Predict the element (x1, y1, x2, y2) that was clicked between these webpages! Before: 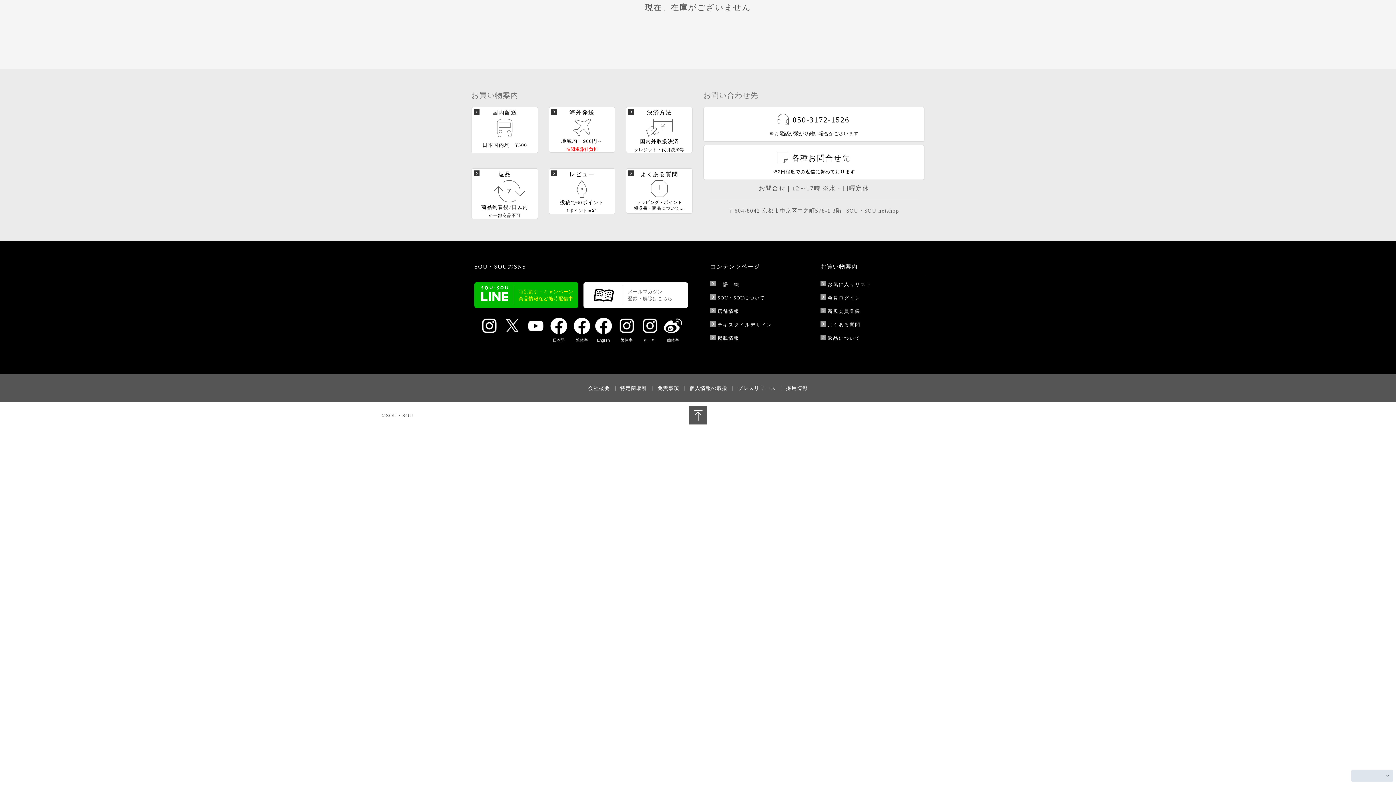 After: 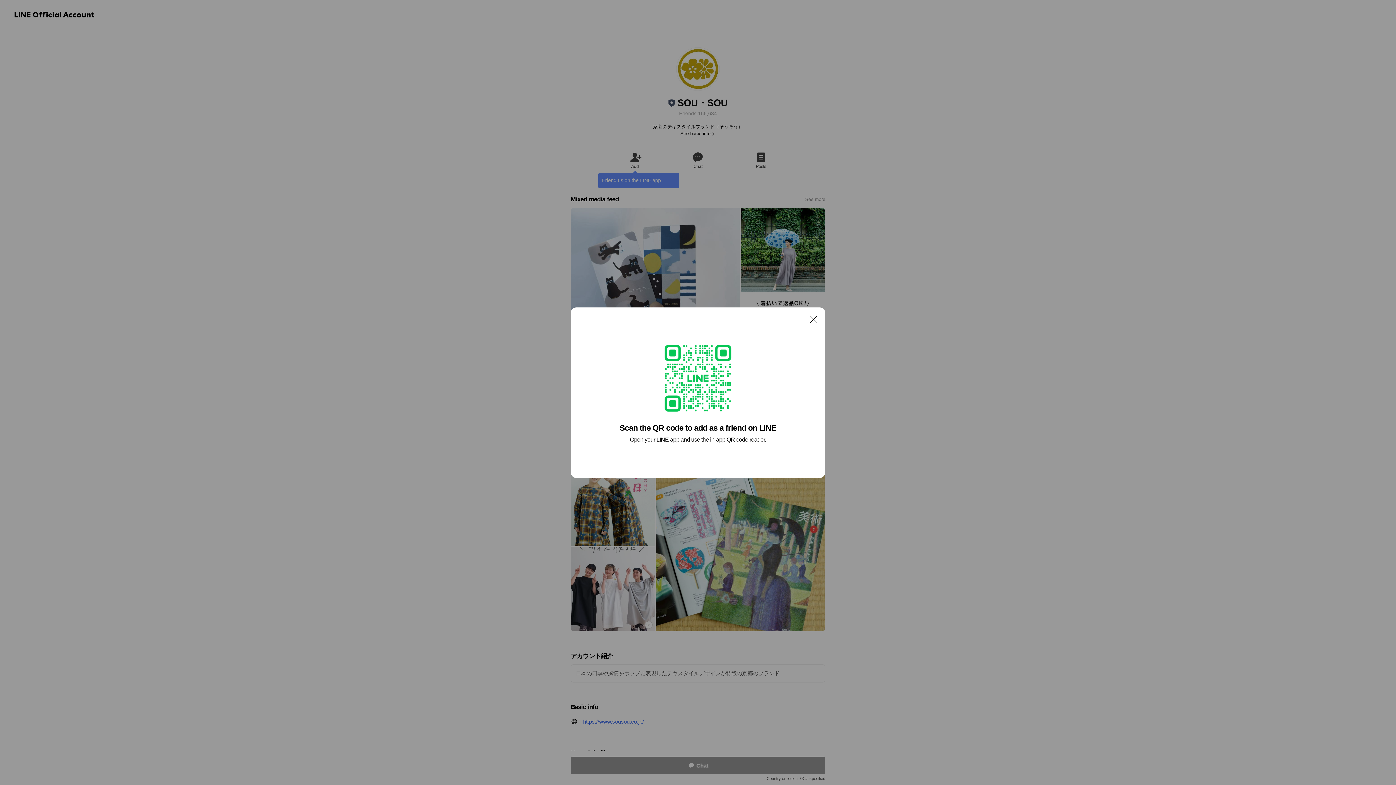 Action: bbox: (474, 282, 578, 307) label: 特別割引・キャンペーン
商品情報など随時配信中